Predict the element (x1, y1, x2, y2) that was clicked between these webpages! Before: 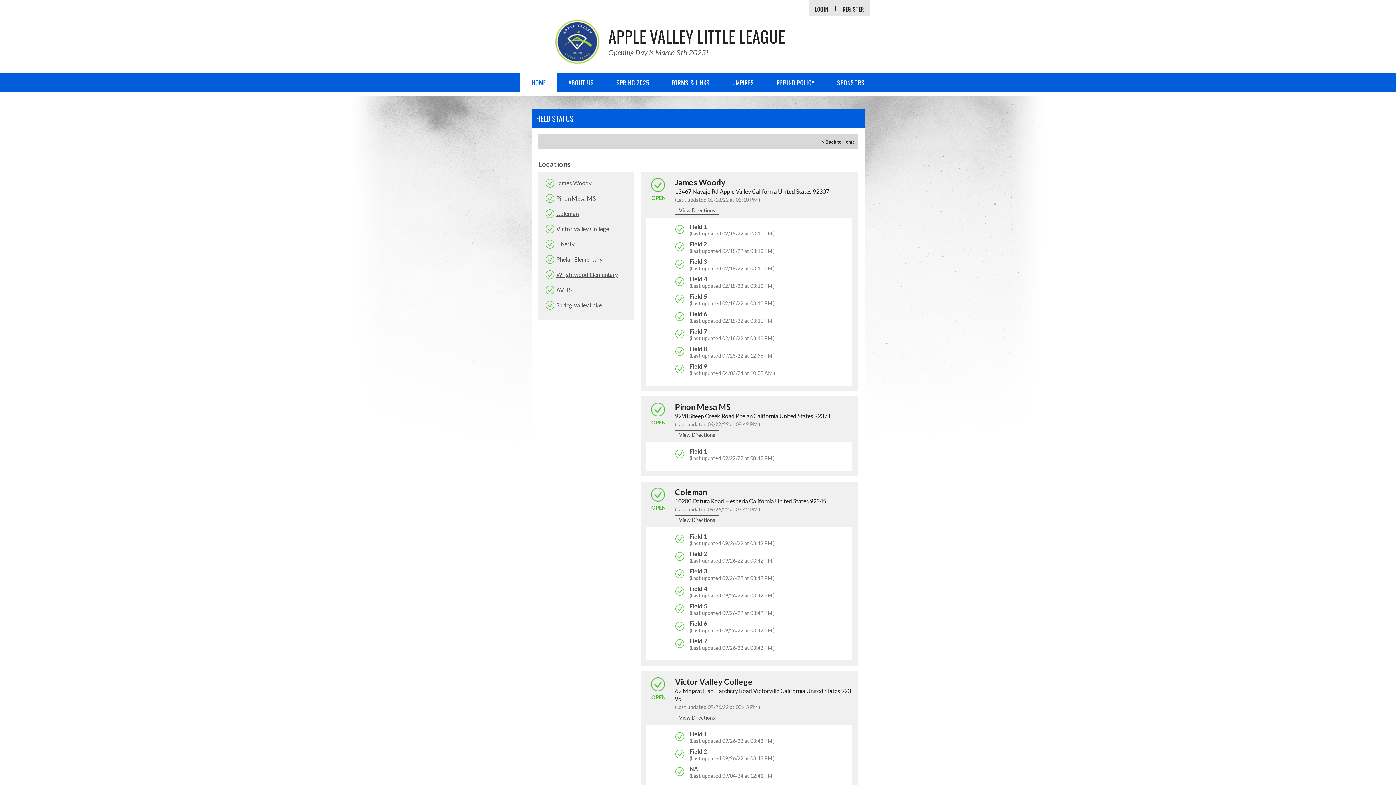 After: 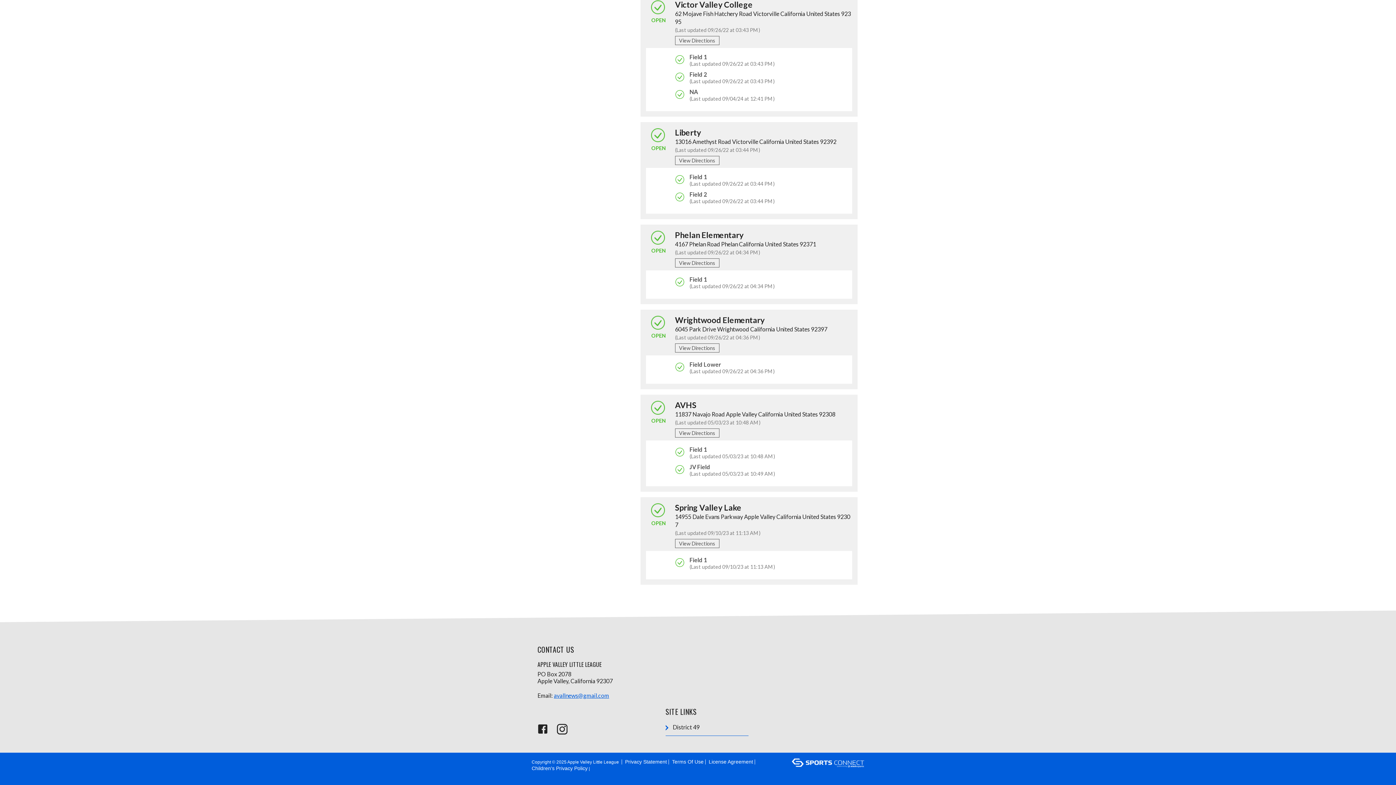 Action: label: Spring Valley Lake bbox: (542, 300, 602, 310)